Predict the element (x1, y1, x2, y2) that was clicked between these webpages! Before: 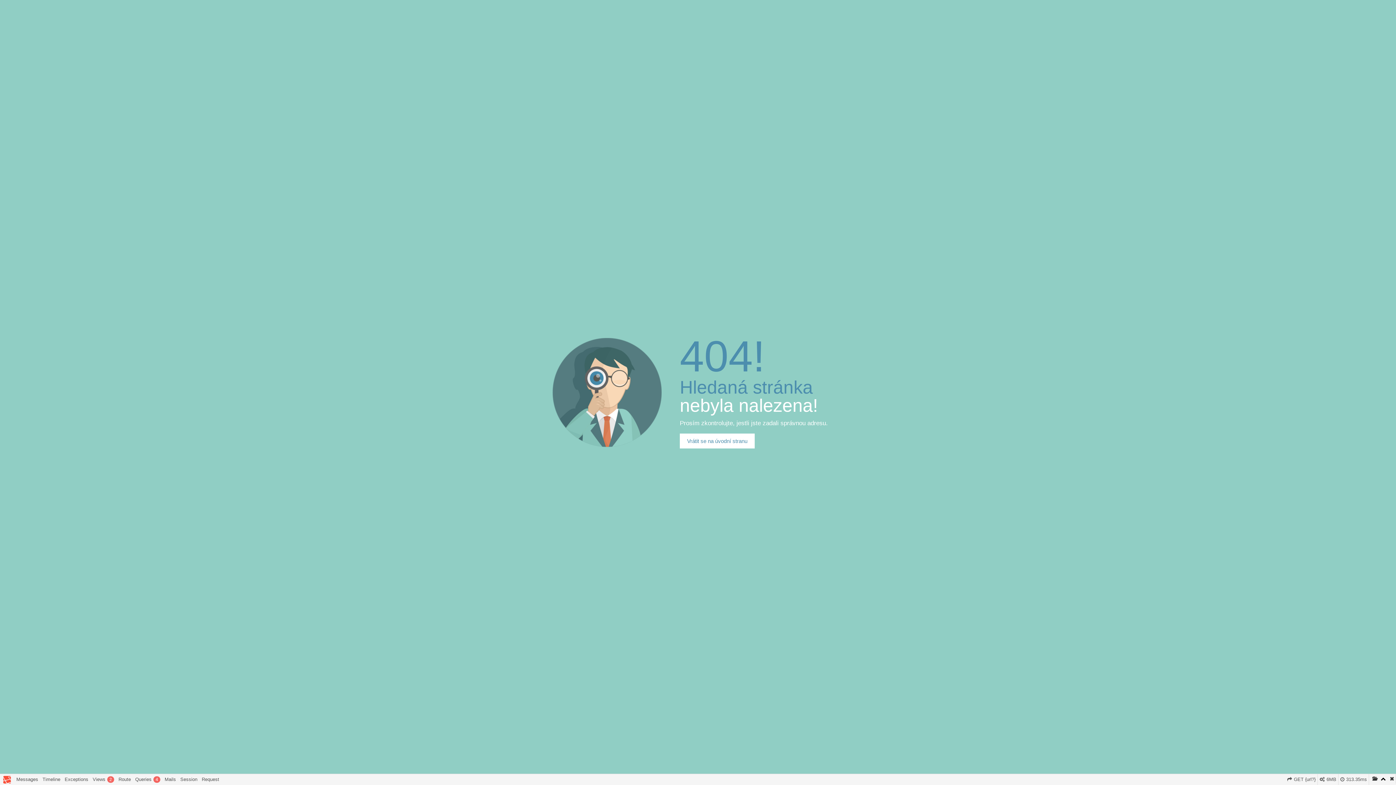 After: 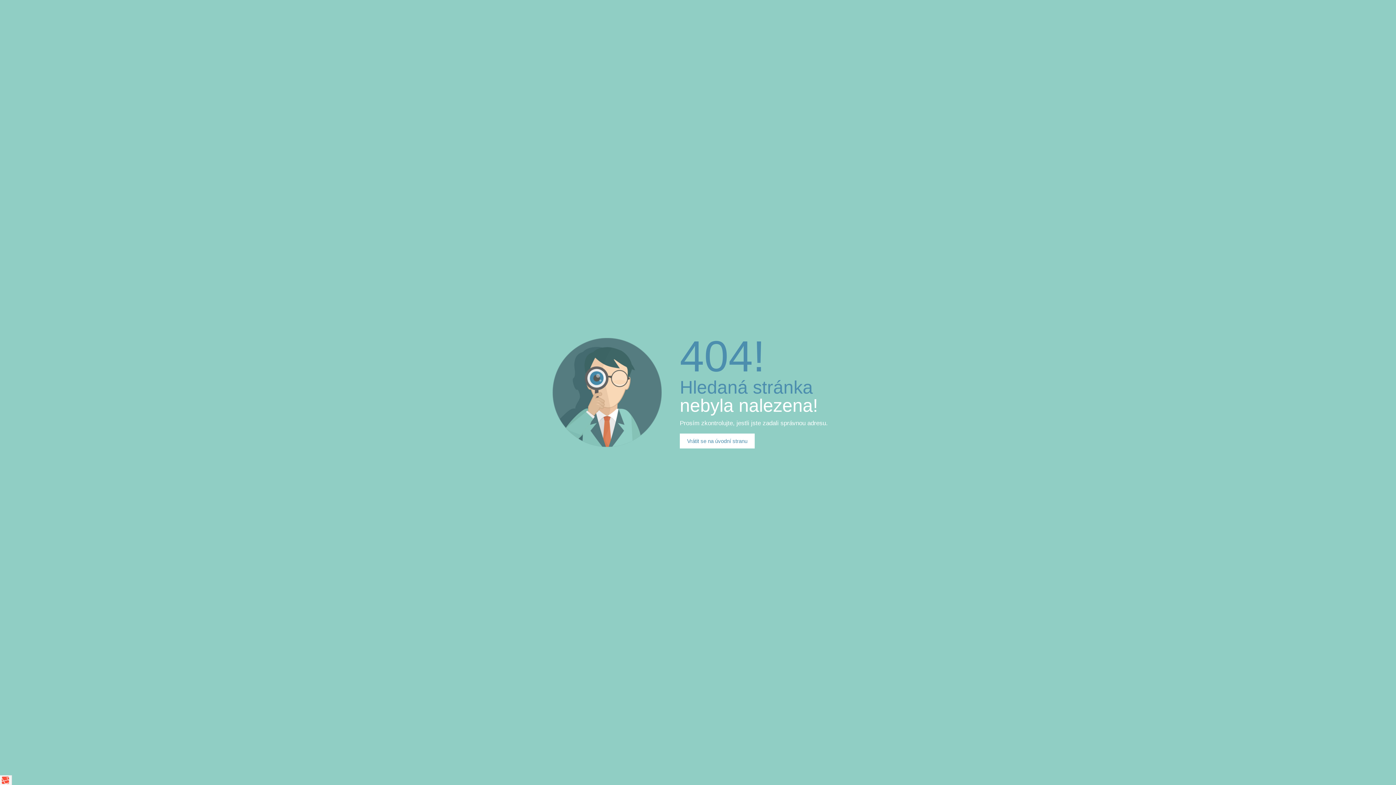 Action: bbox: (1386, 774, 1396, 784)